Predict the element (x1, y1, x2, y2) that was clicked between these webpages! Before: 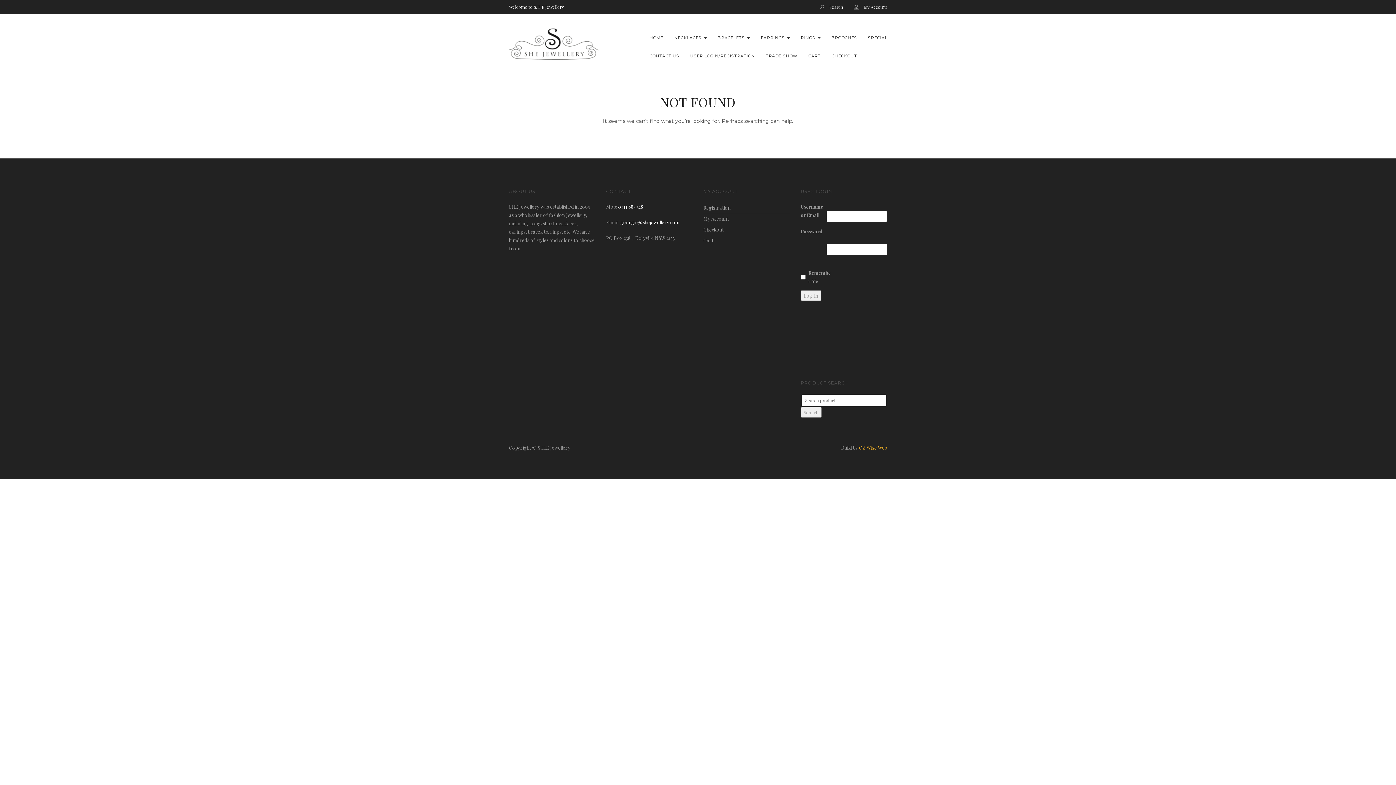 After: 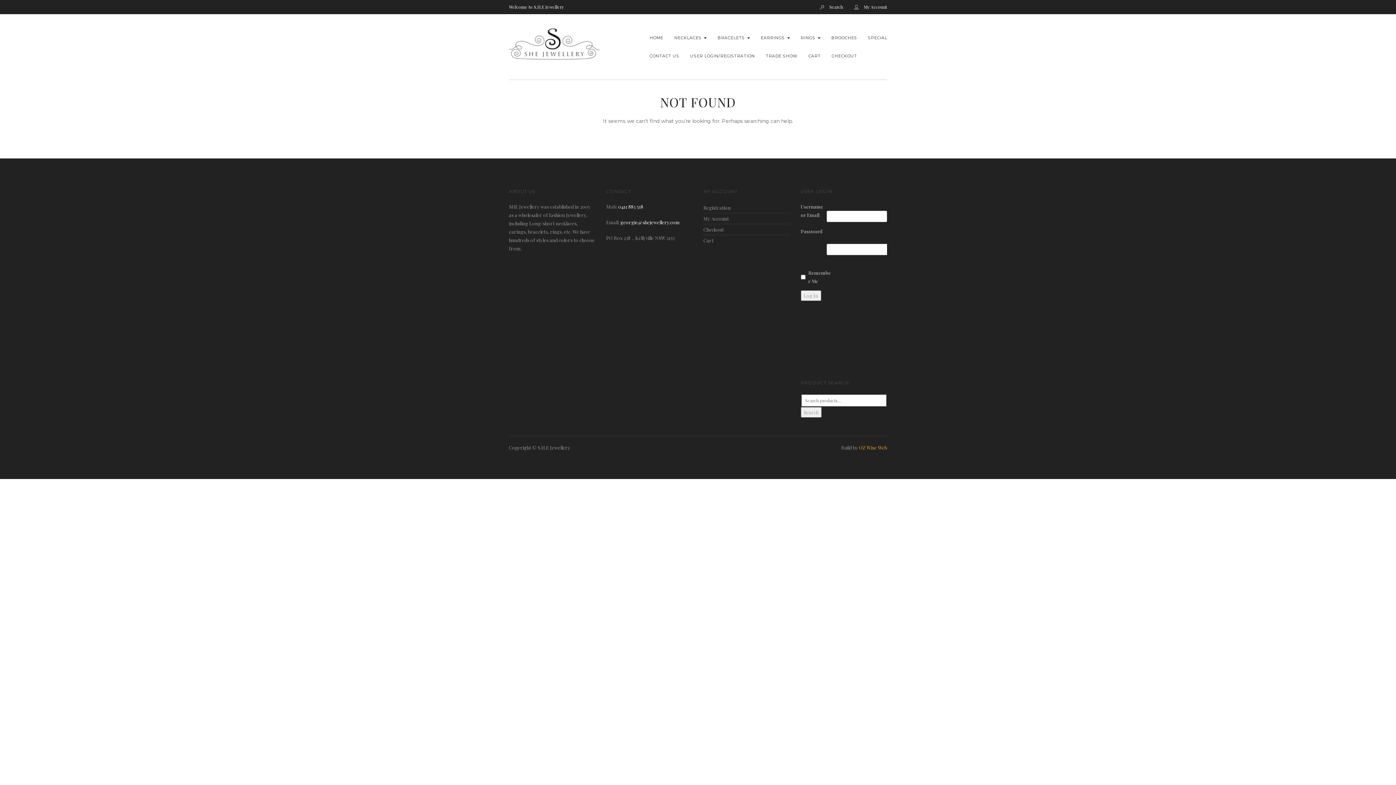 Action: label: georgie@shejewellery.com bbox: (620, 219, 679, 225)